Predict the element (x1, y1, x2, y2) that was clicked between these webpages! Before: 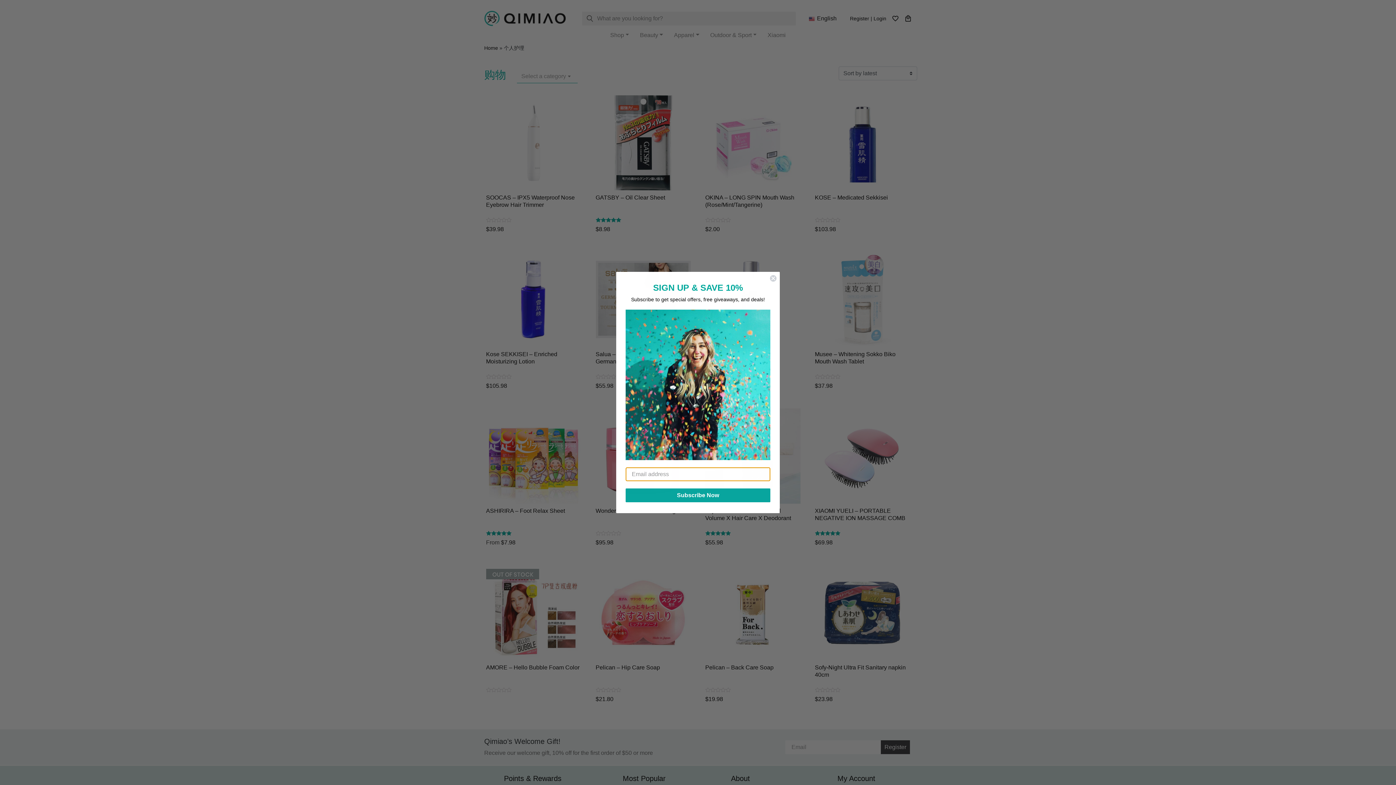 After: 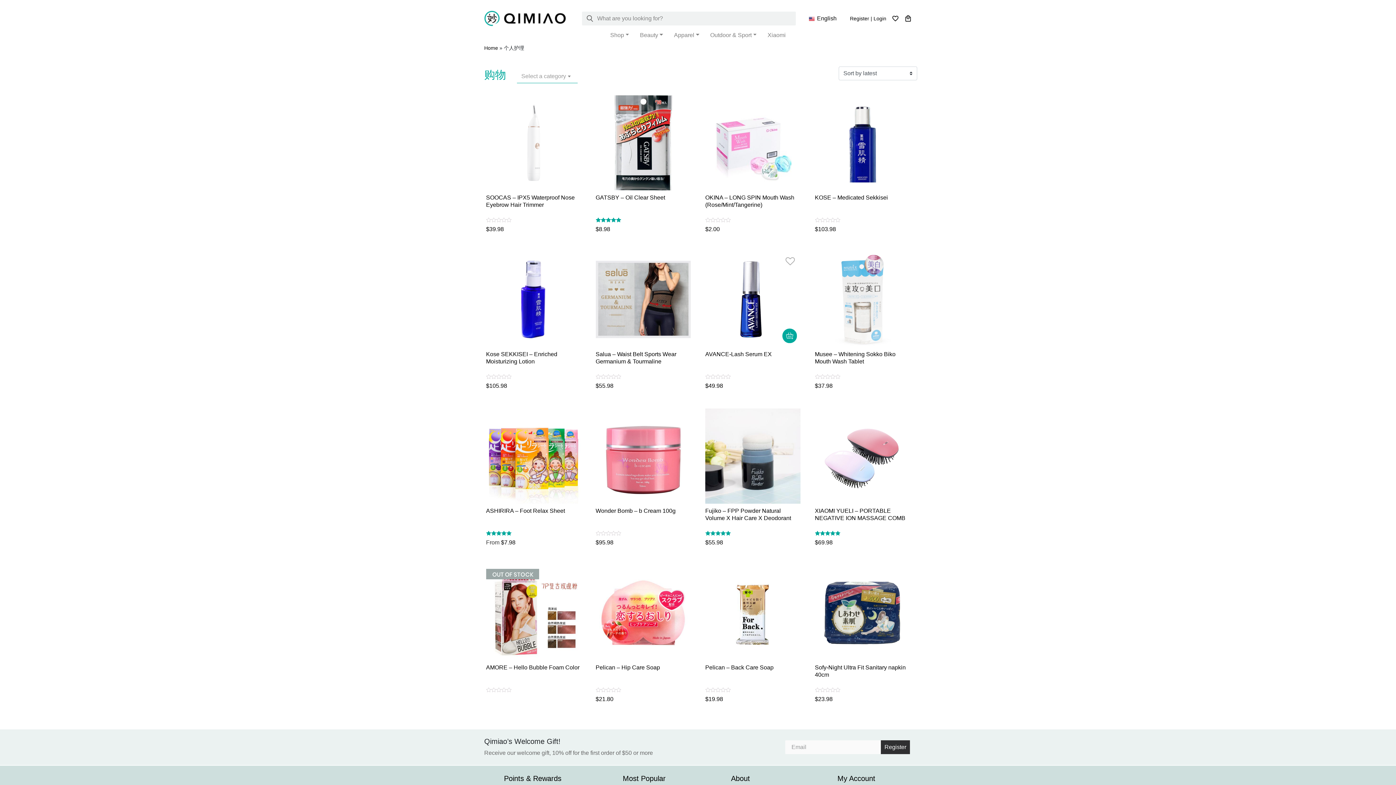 Action: label: Close dialog bbox: (769, 274, 777, 282)